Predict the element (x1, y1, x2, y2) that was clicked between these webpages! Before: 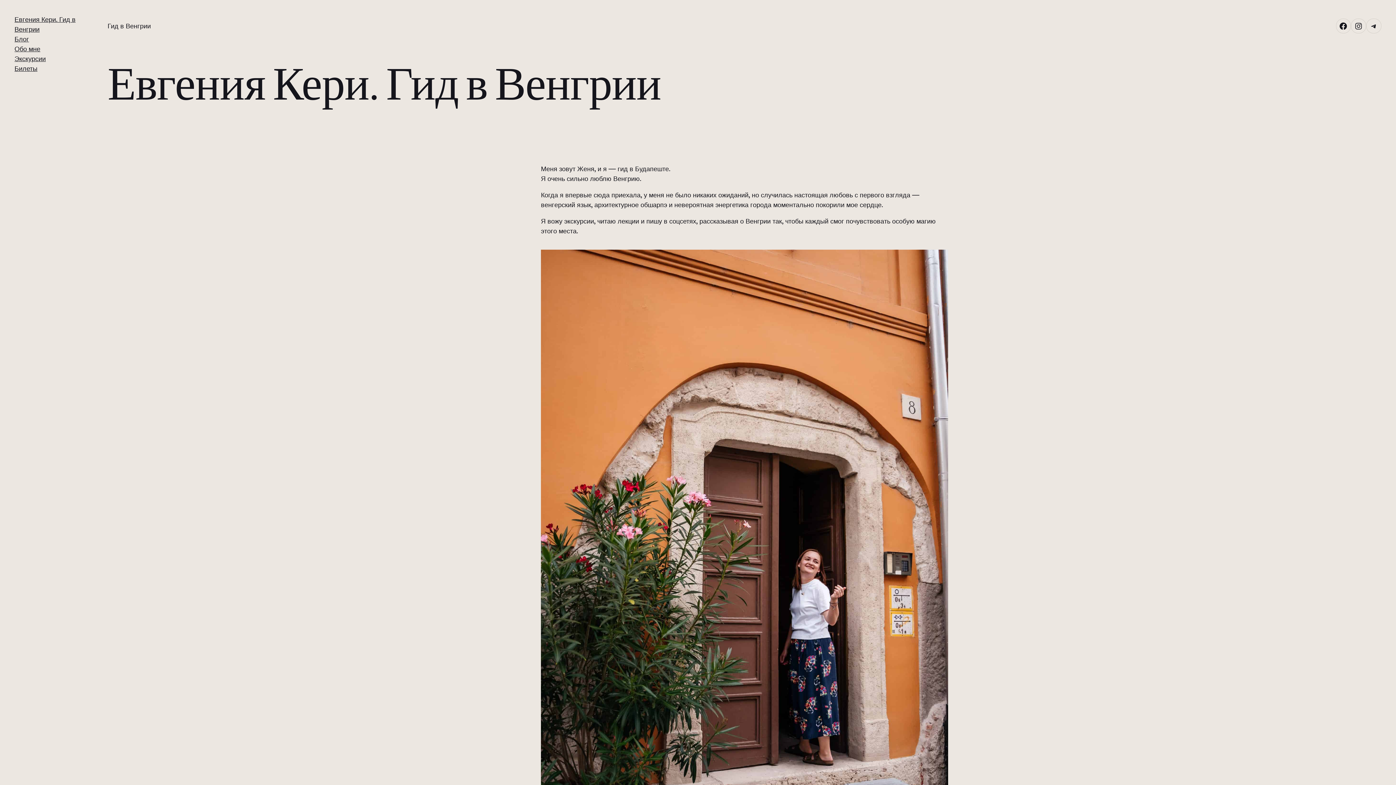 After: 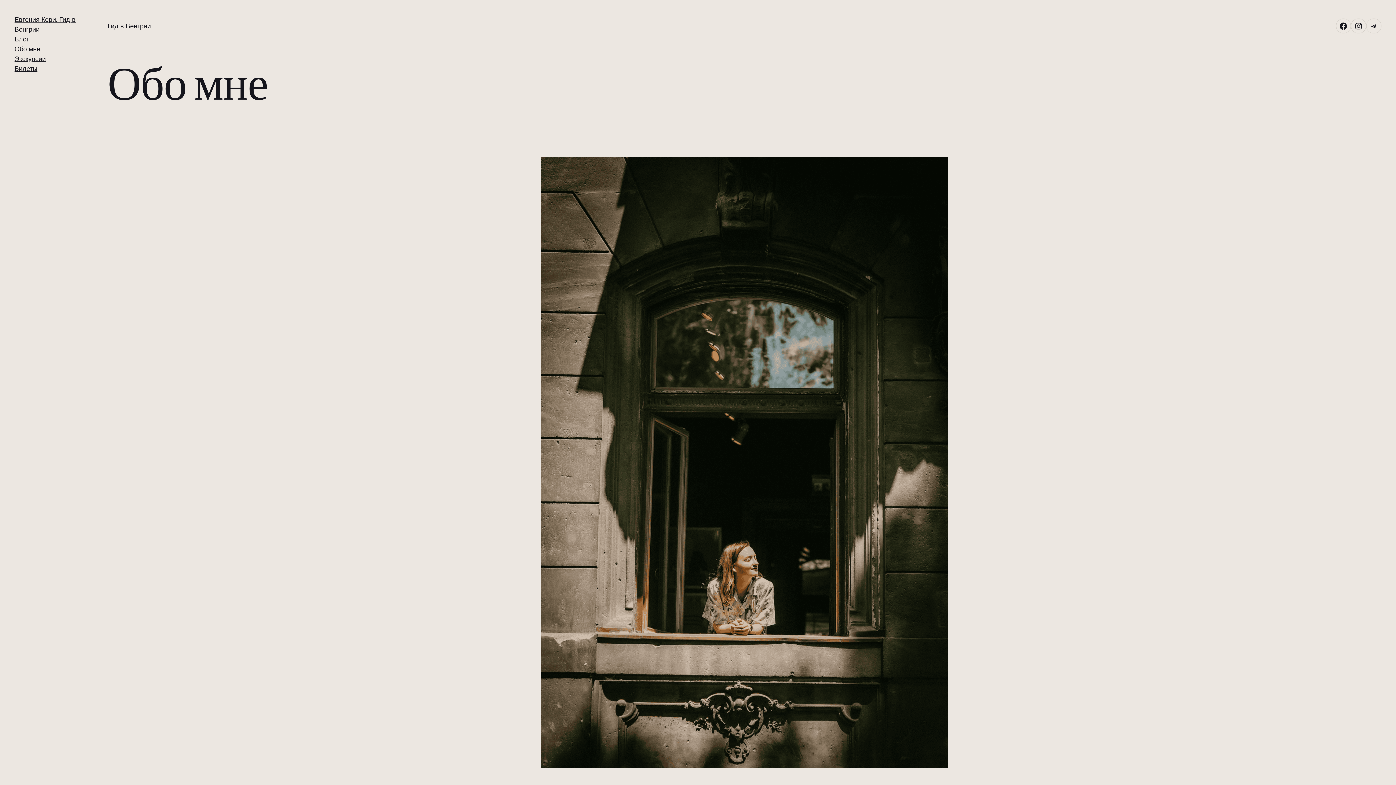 Action: bbox: (14, 44, 40, 53) label: Обо мне